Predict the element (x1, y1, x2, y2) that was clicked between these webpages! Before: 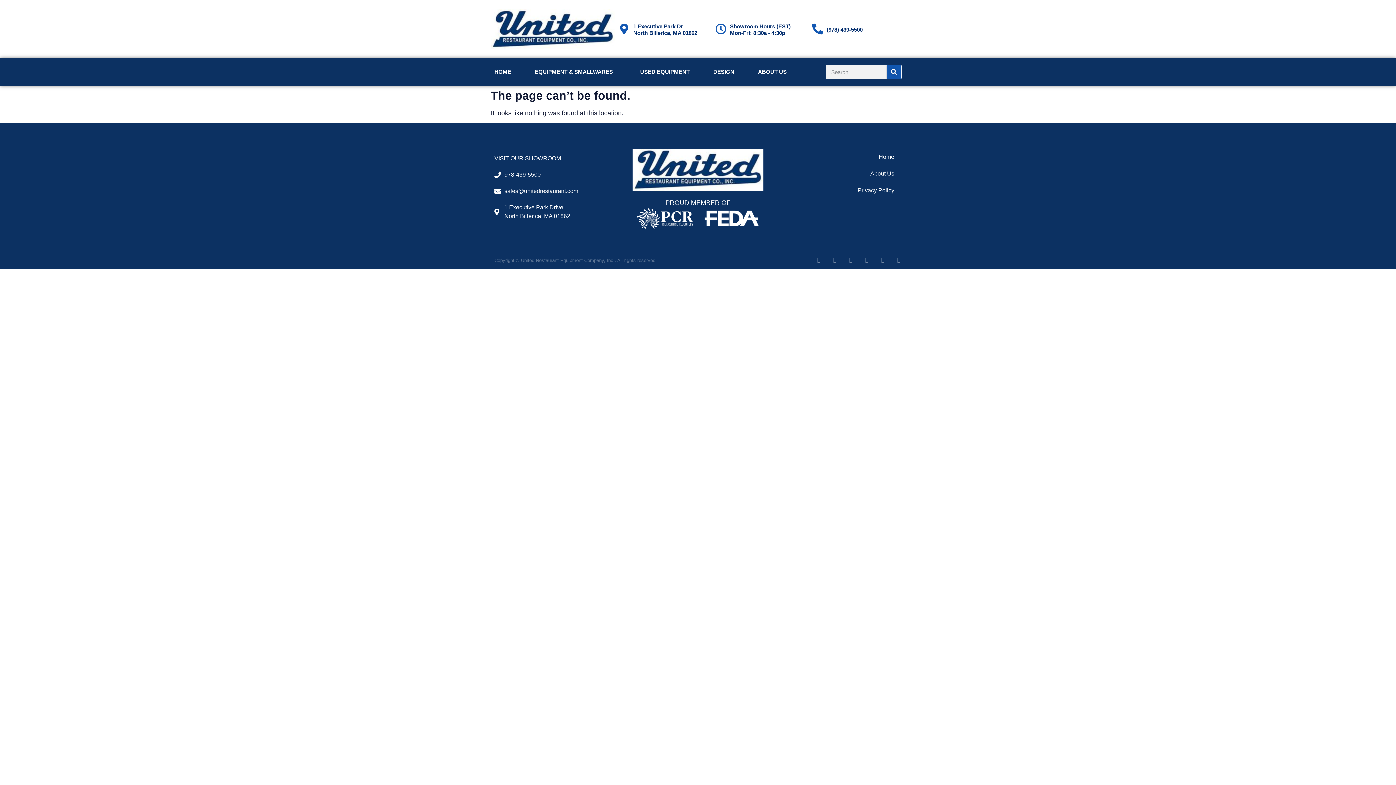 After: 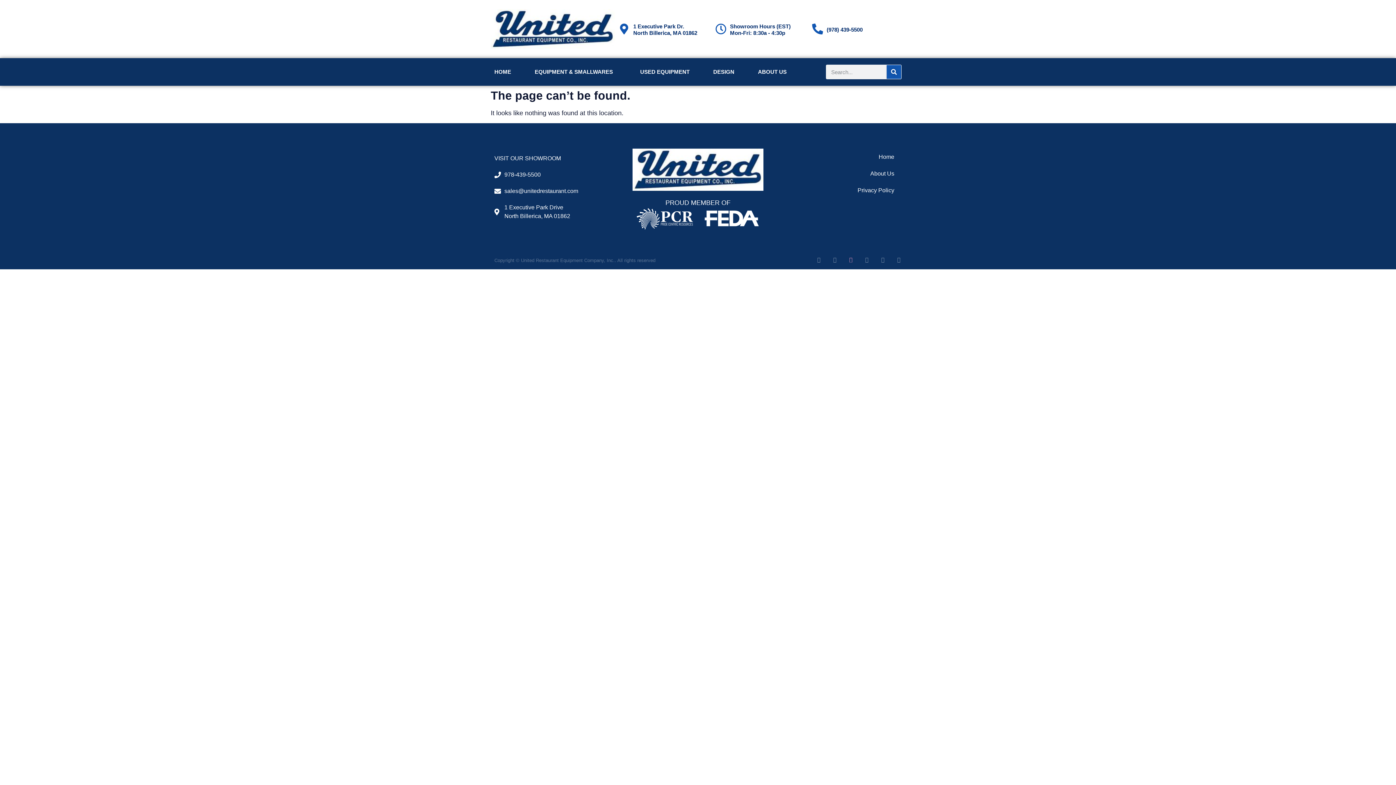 Action: bbox: (848, 256, 853, 262) label: Dribbble